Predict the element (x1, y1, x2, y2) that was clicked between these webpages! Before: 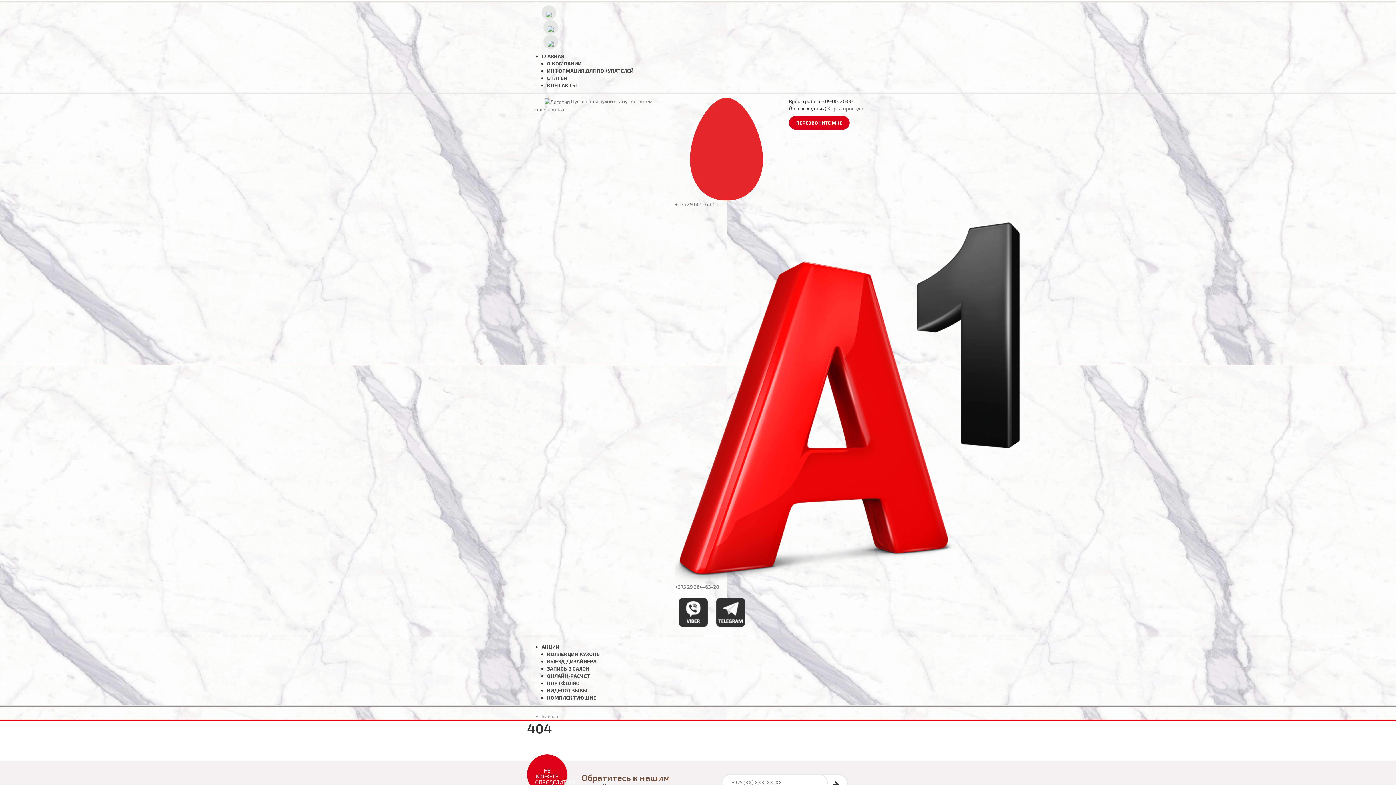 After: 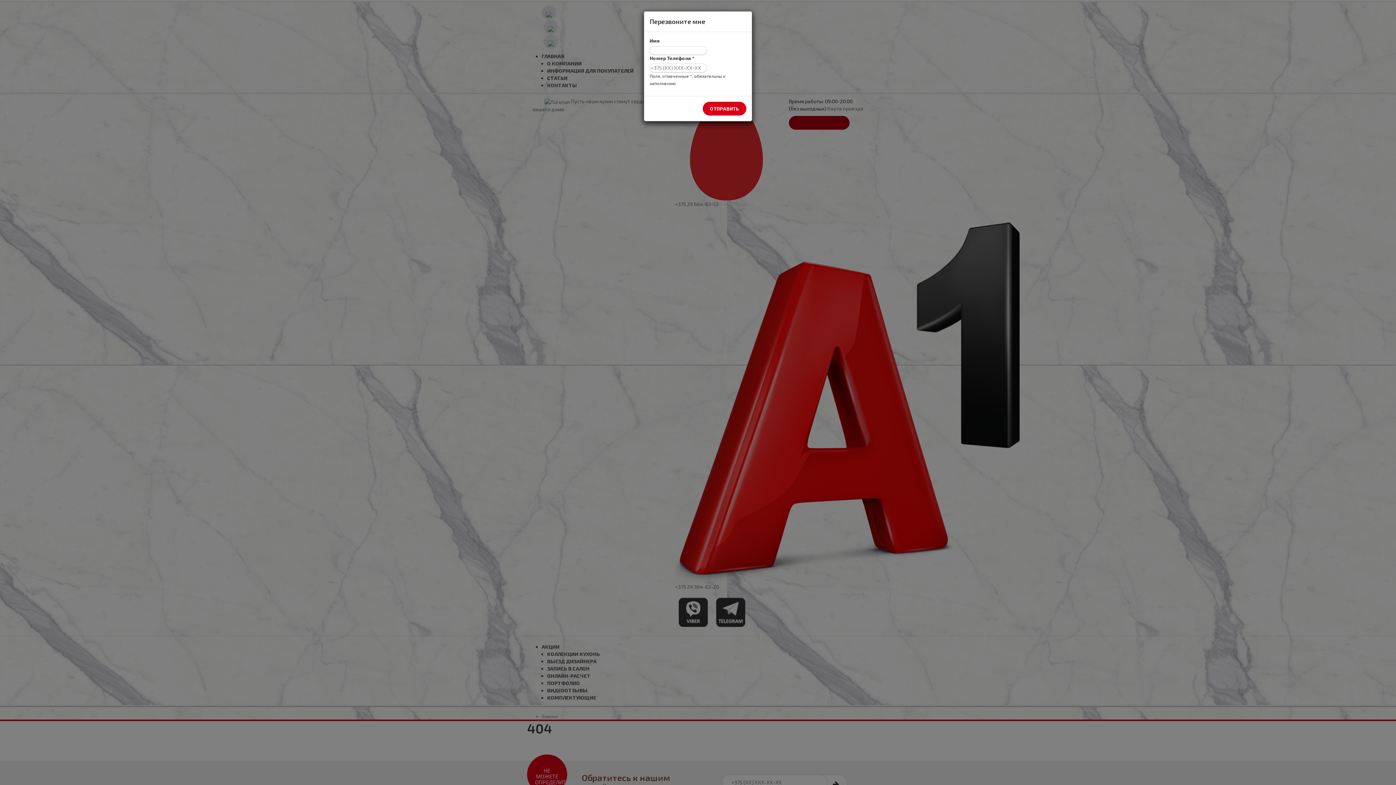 Action: bbox: (789, 116, 849, 129) label: ПЕРЕЗВОНИТЕ МНЕ